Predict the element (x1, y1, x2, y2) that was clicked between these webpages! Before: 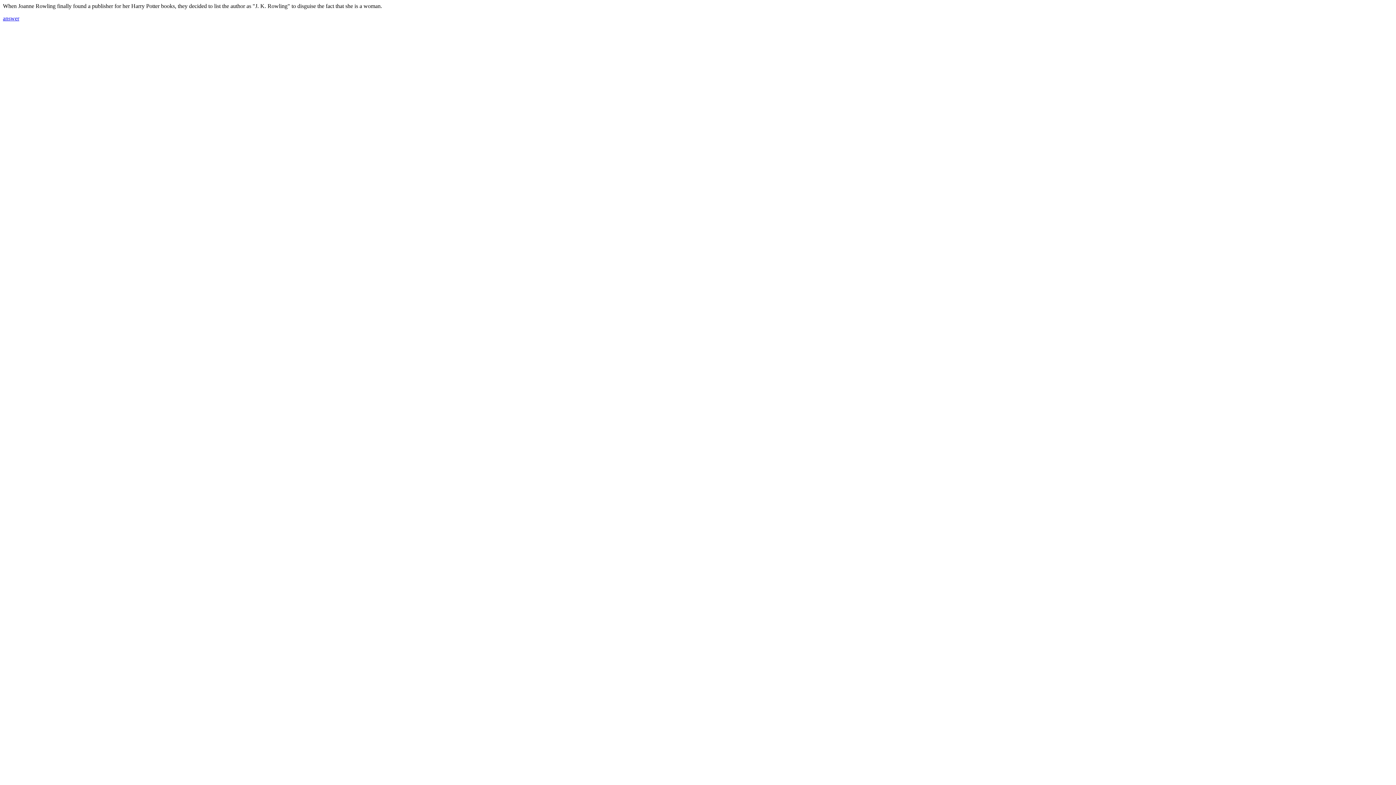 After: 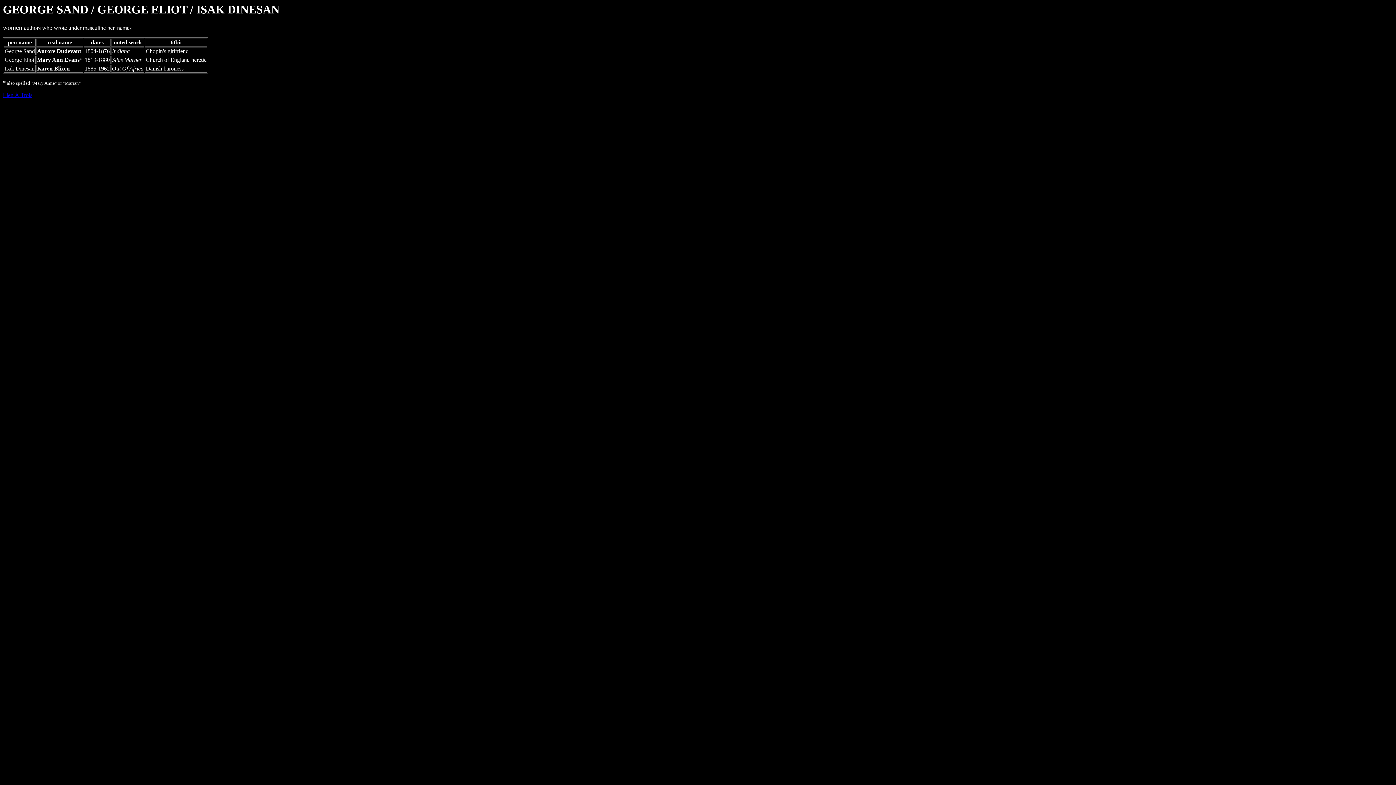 Action: label: answer bbox: (2, 15, 19, 21)